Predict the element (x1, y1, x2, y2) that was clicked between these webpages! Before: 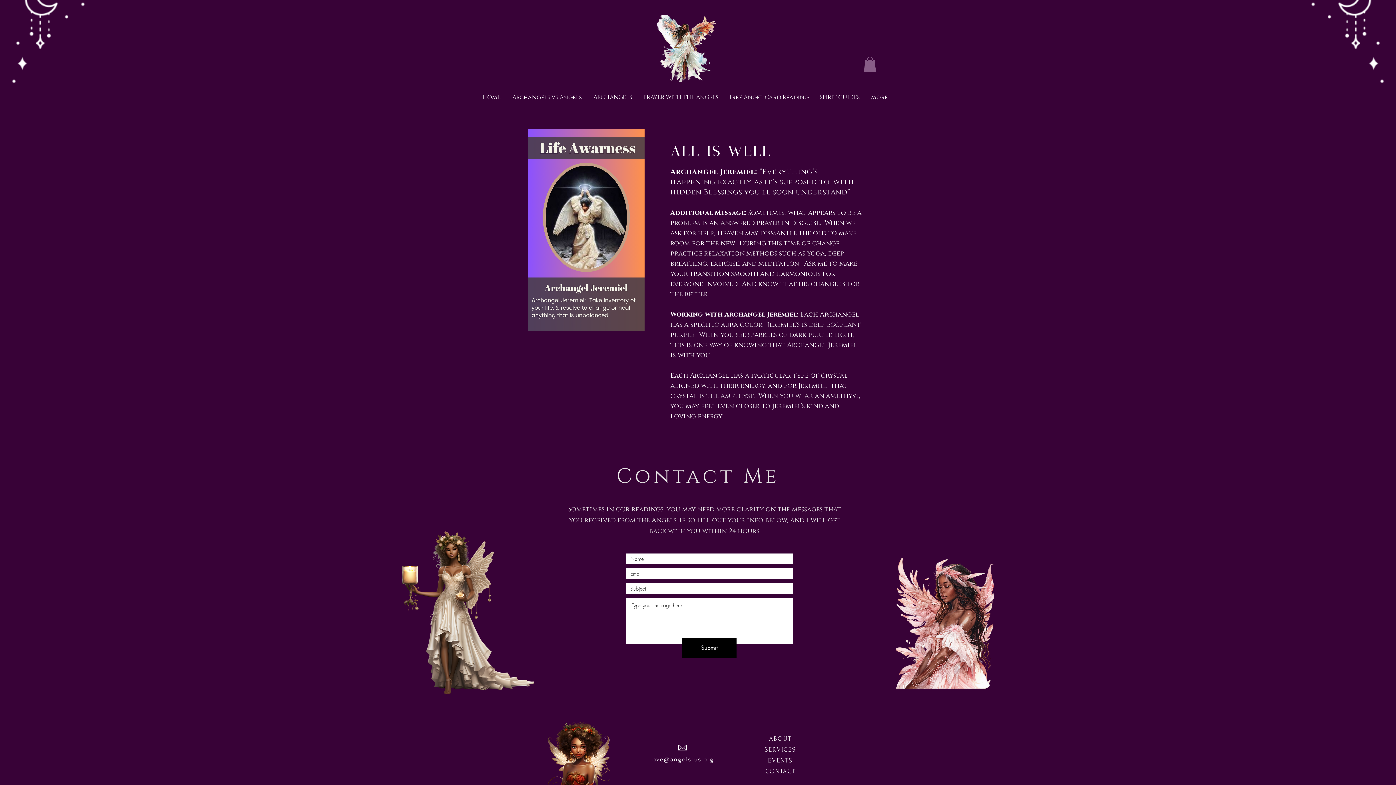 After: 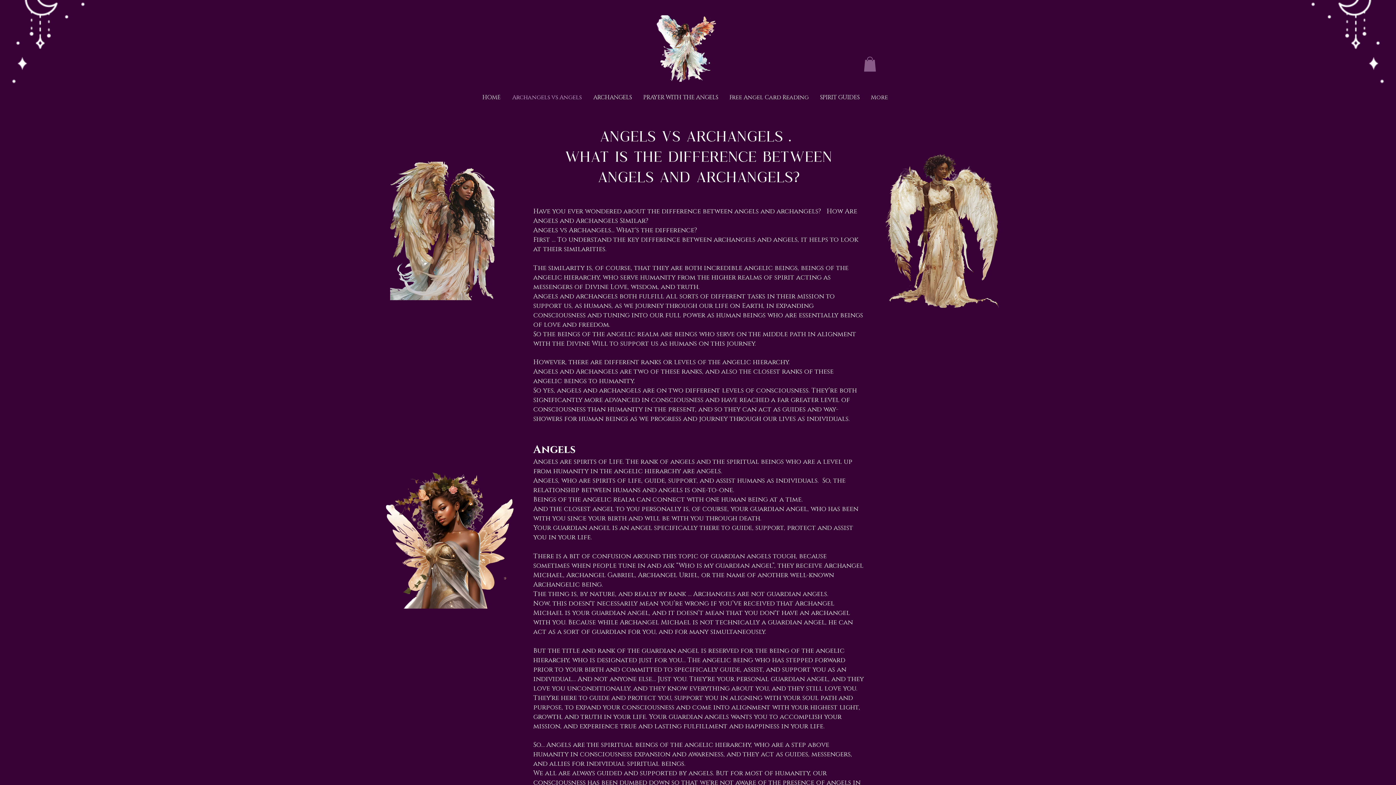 Action: label: Archangels vs Angels bbox: (506, 86, 587, 108)